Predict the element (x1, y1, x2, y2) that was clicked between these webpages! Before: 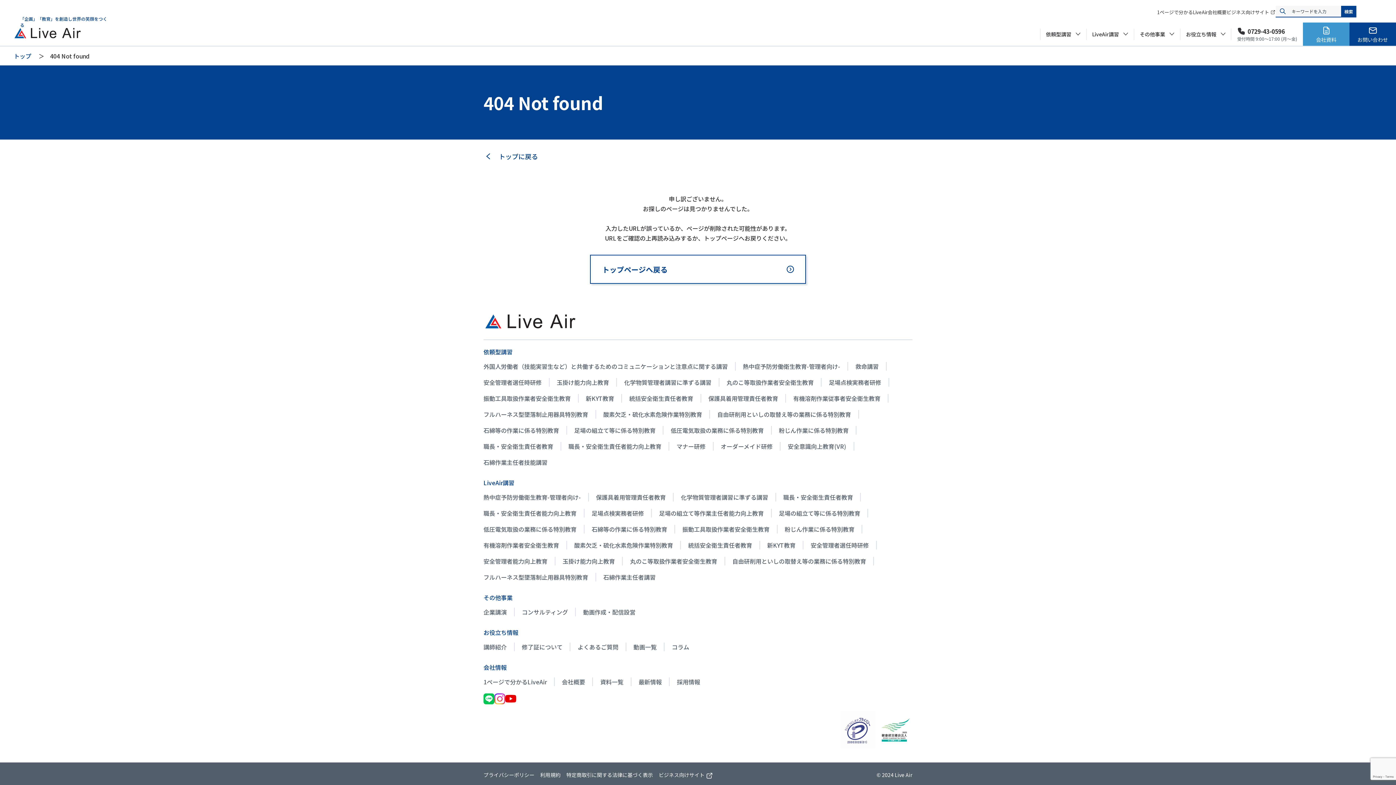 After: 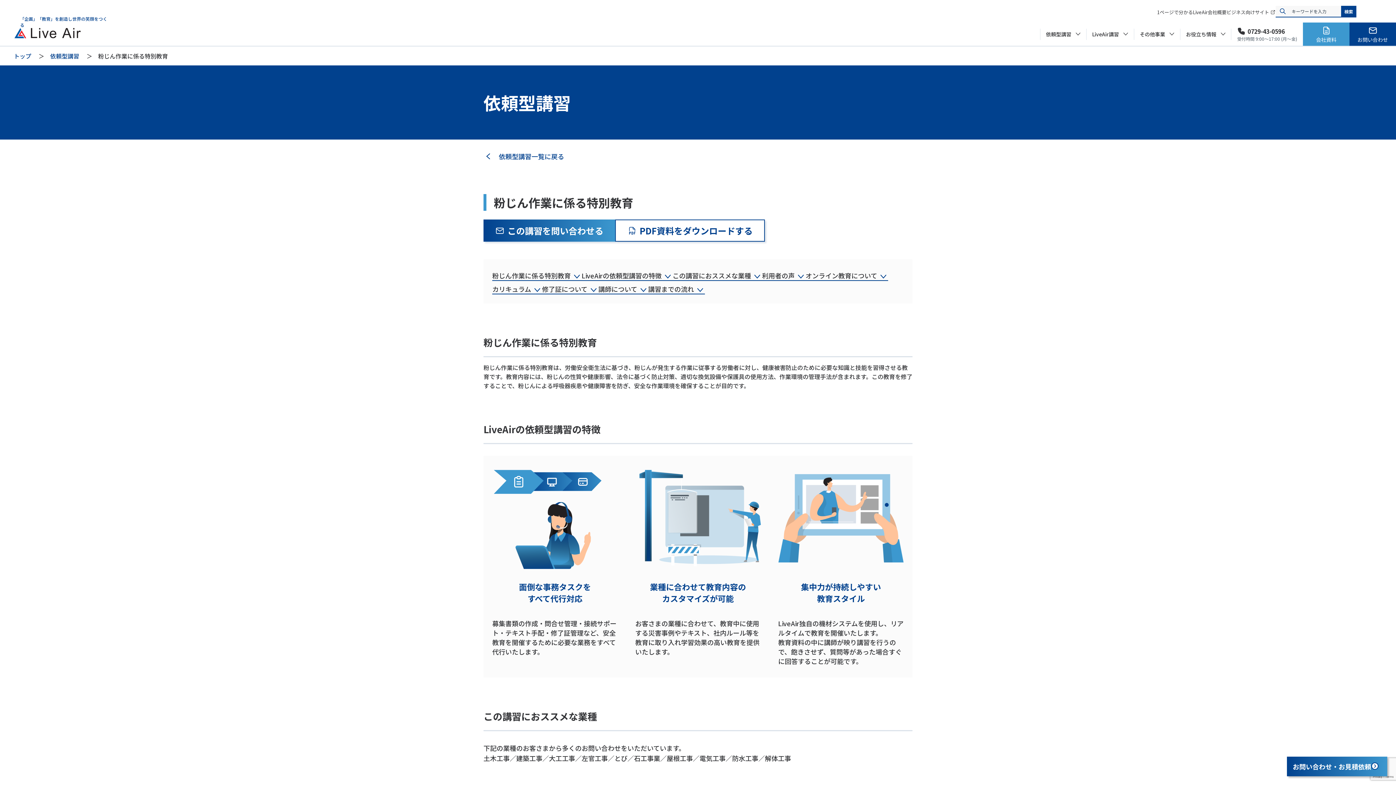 Action: label: 粉じん作業に係る特別教育 bbox: (779, 426, 856, 434)